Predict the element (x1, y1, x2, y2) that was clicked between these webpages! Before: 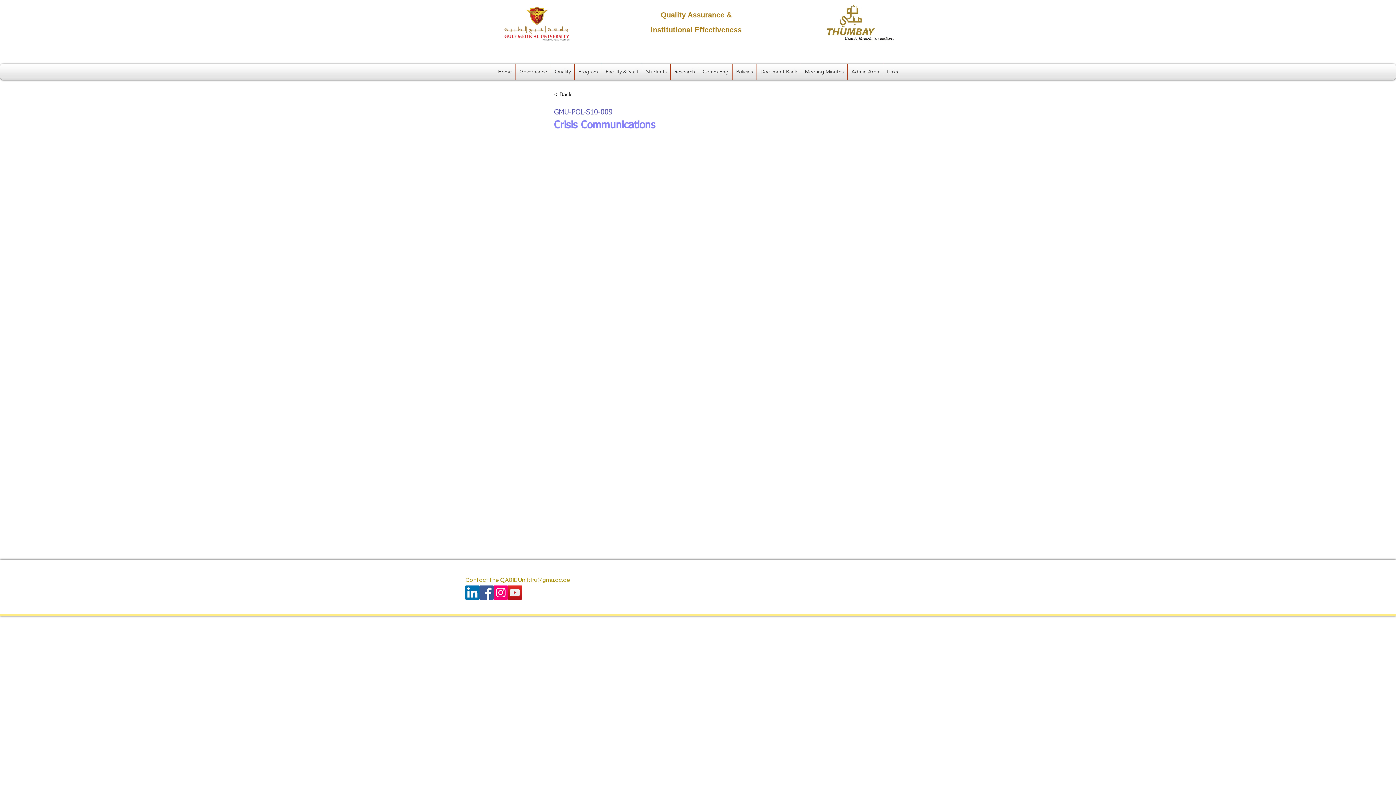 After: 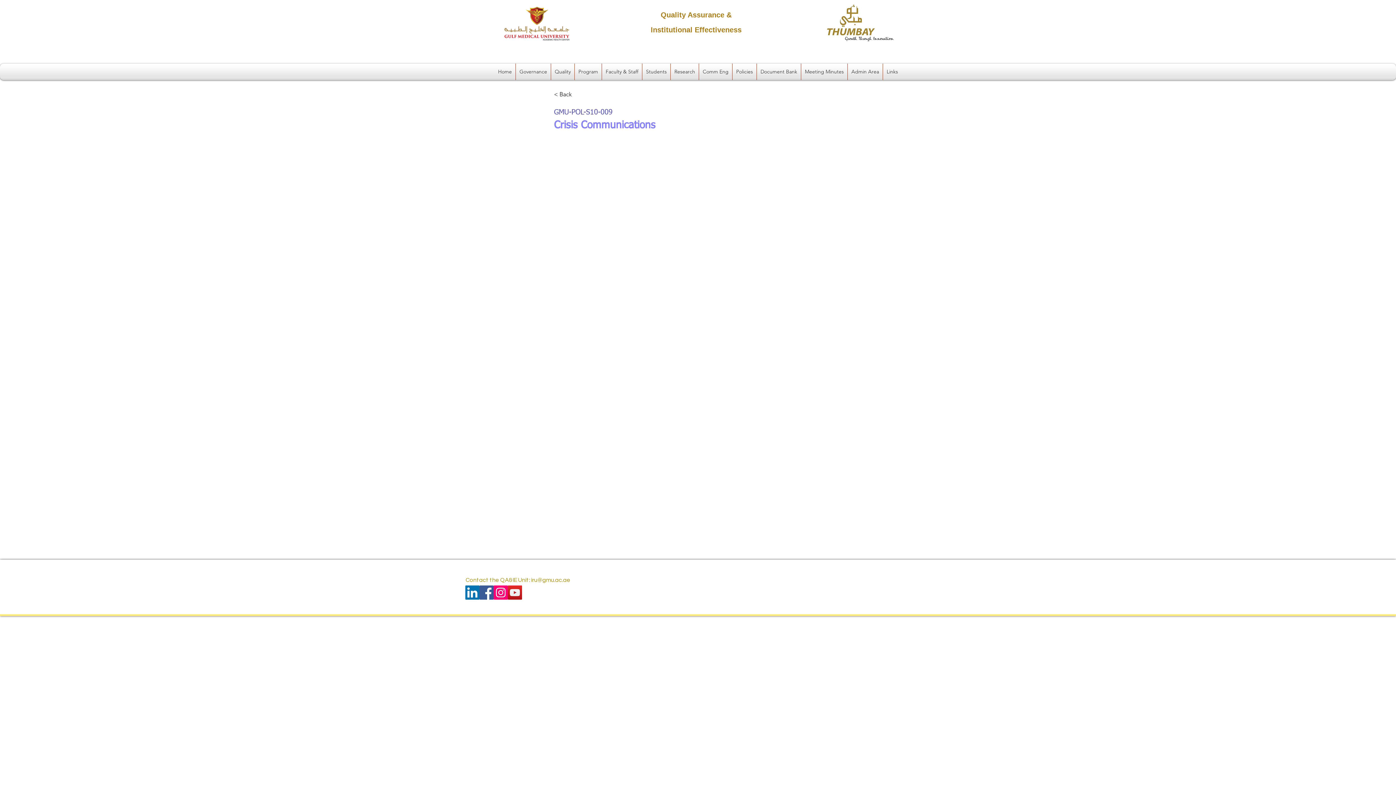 Action: bbox: (551, 63, 574, 80) label: Quality